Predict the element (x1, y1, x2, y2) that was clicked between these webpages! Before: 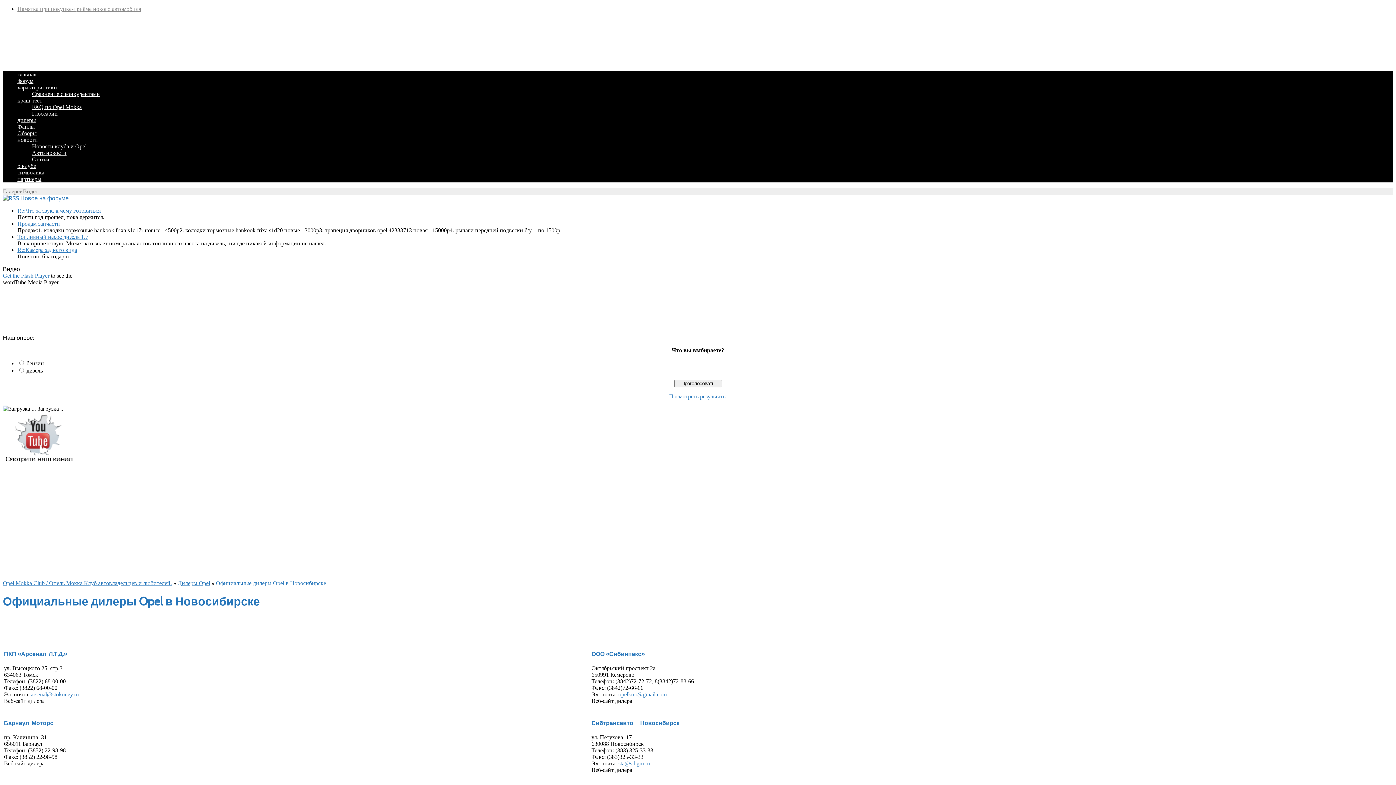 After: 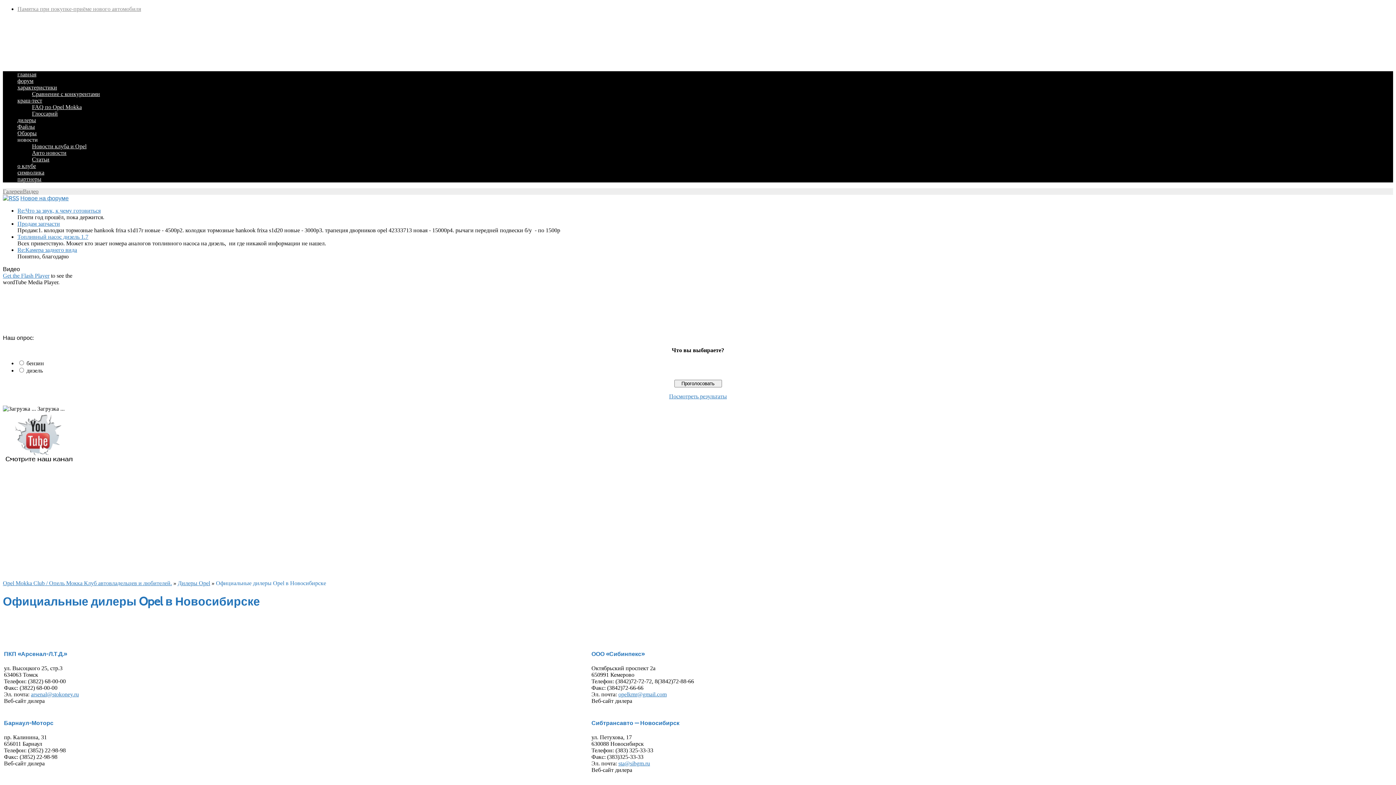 Action: bbox: (669, 393, 727, 399) label: Посмотреть результаты